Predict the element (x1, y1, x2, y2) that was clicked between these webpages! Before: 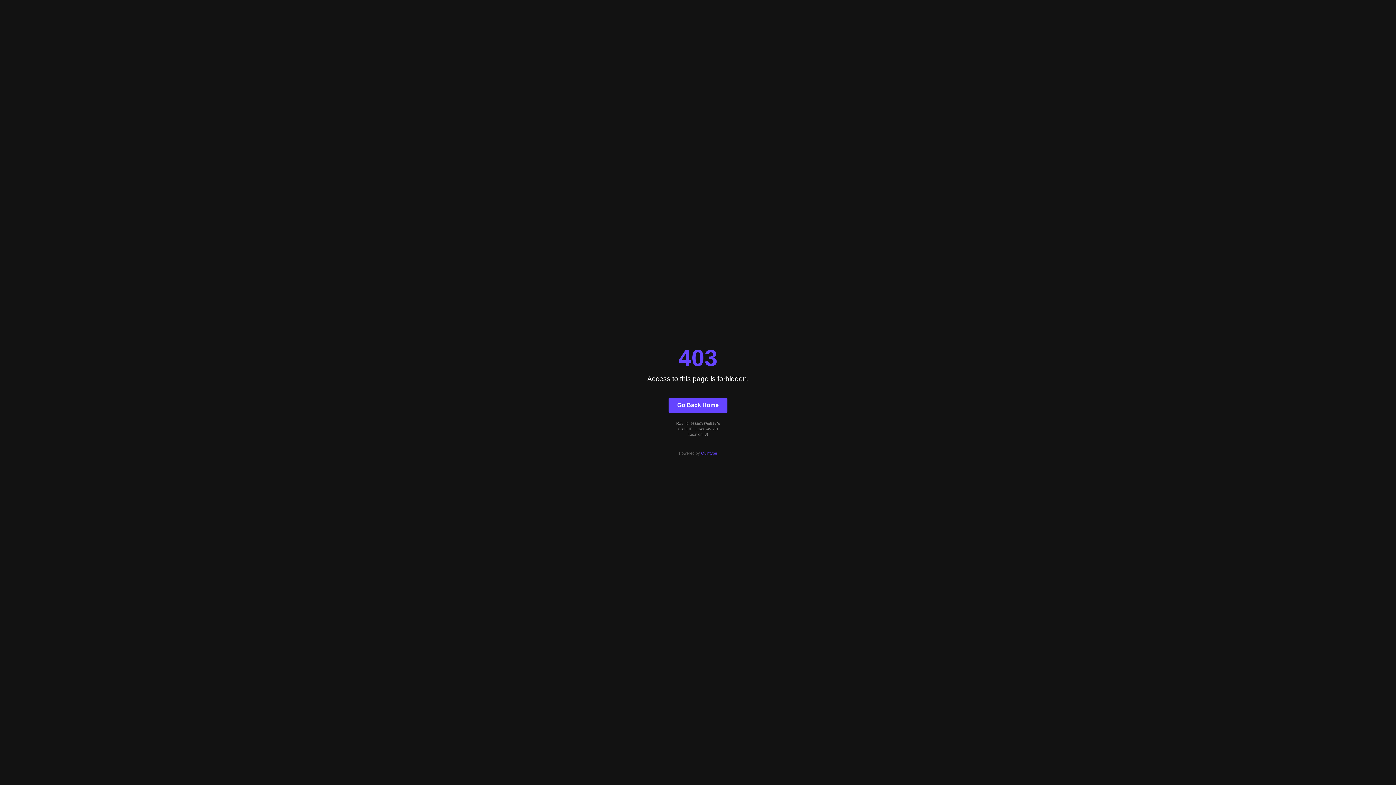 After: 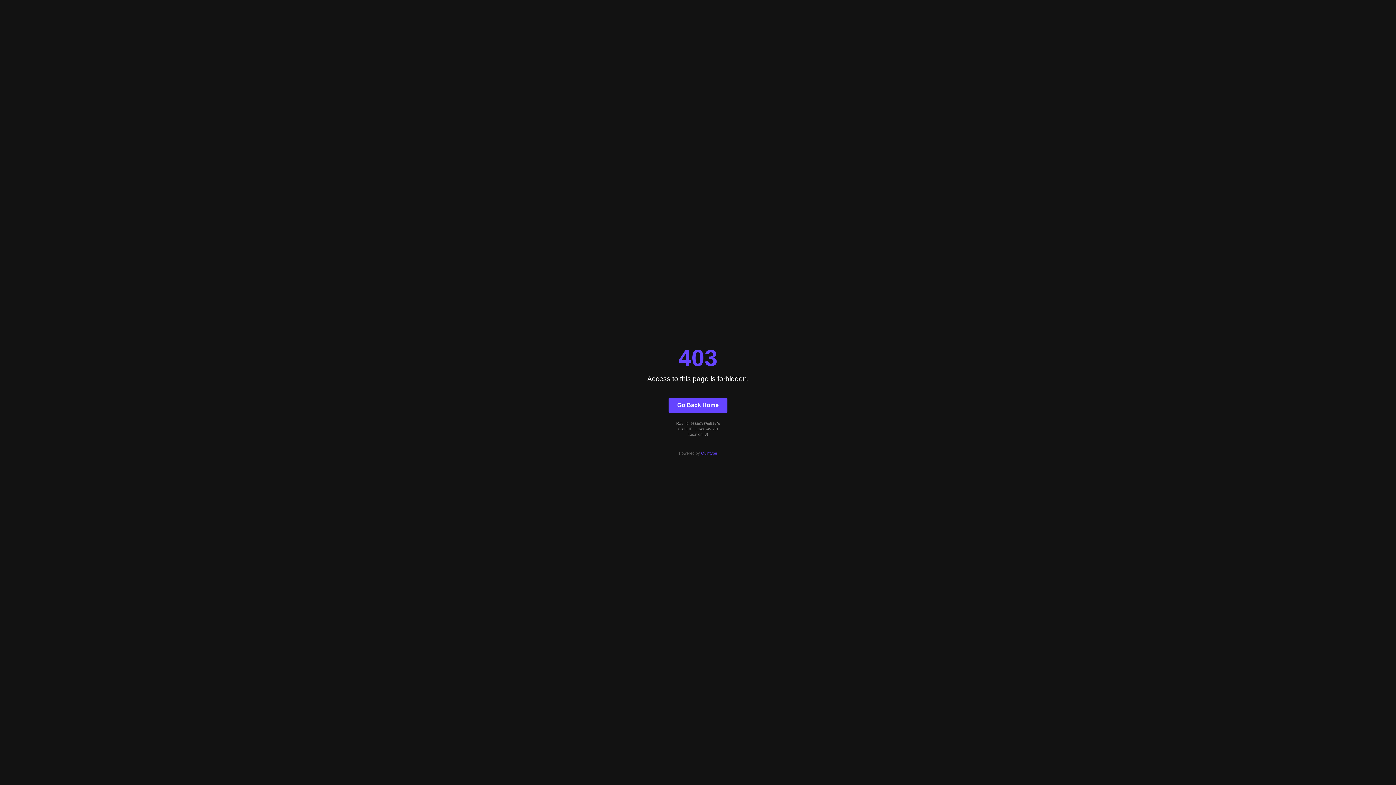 Action: bbox: (701, 451, 717, 455) label: Quintype